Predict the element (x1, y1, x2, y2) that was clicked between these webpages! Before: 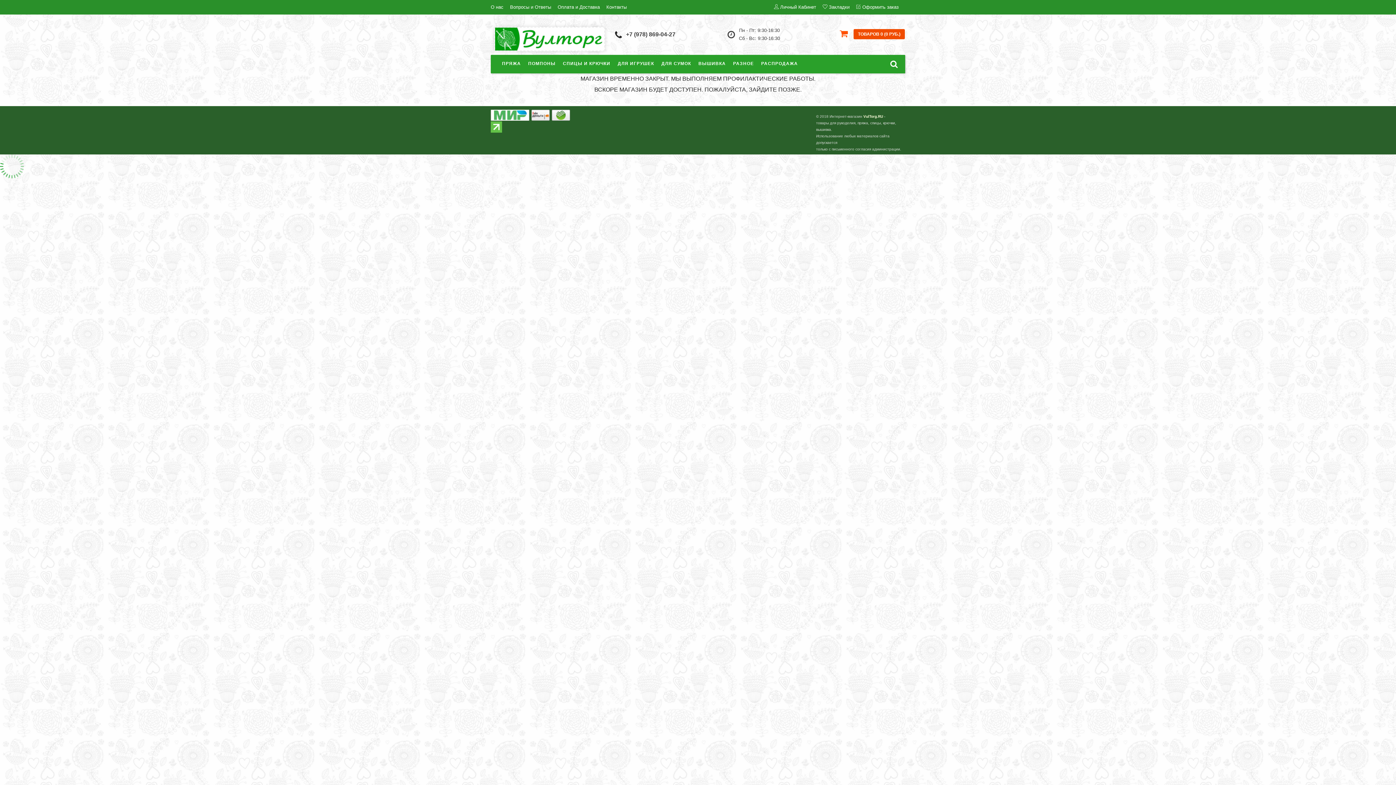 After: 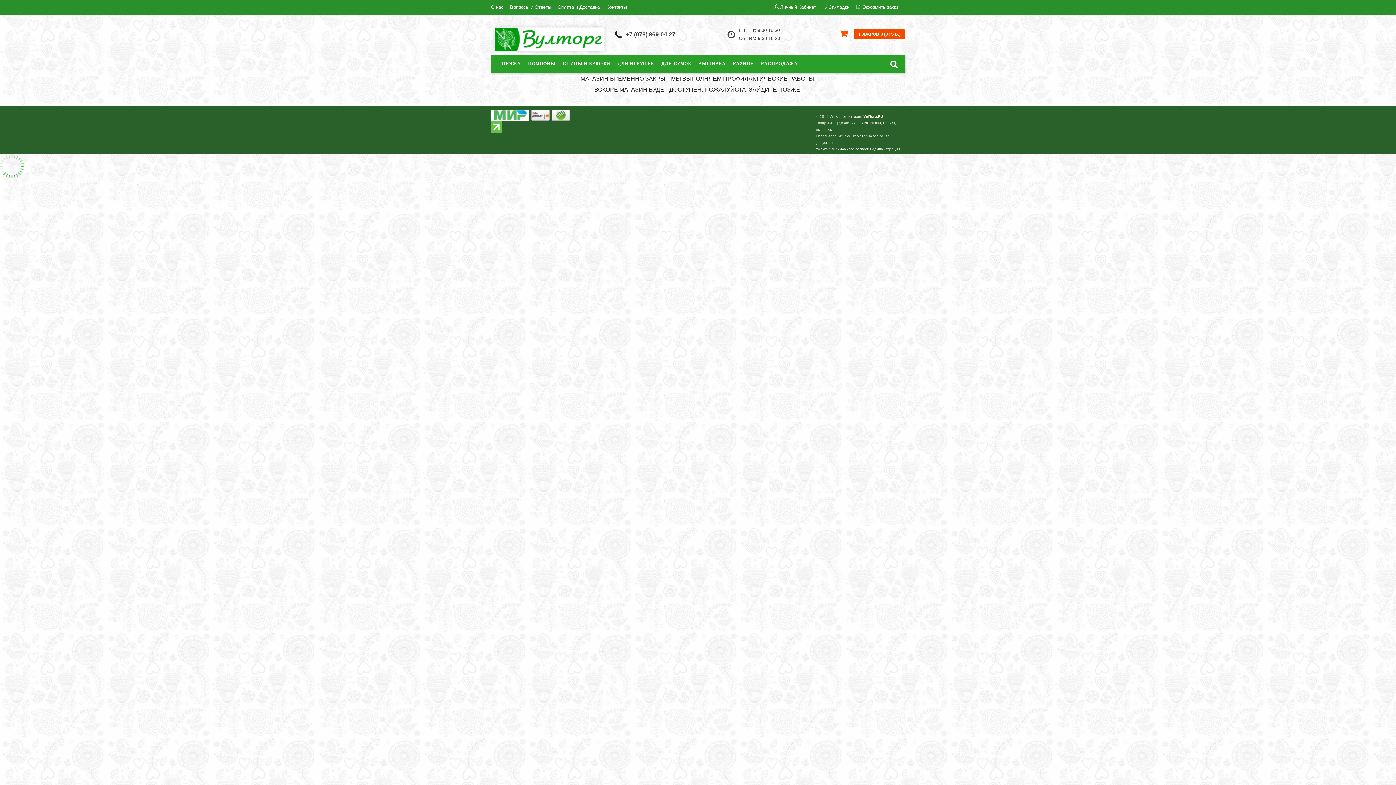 Action: label: ДЛЯ ИГРУШЕК bbox: (614, 55, 657, 72)